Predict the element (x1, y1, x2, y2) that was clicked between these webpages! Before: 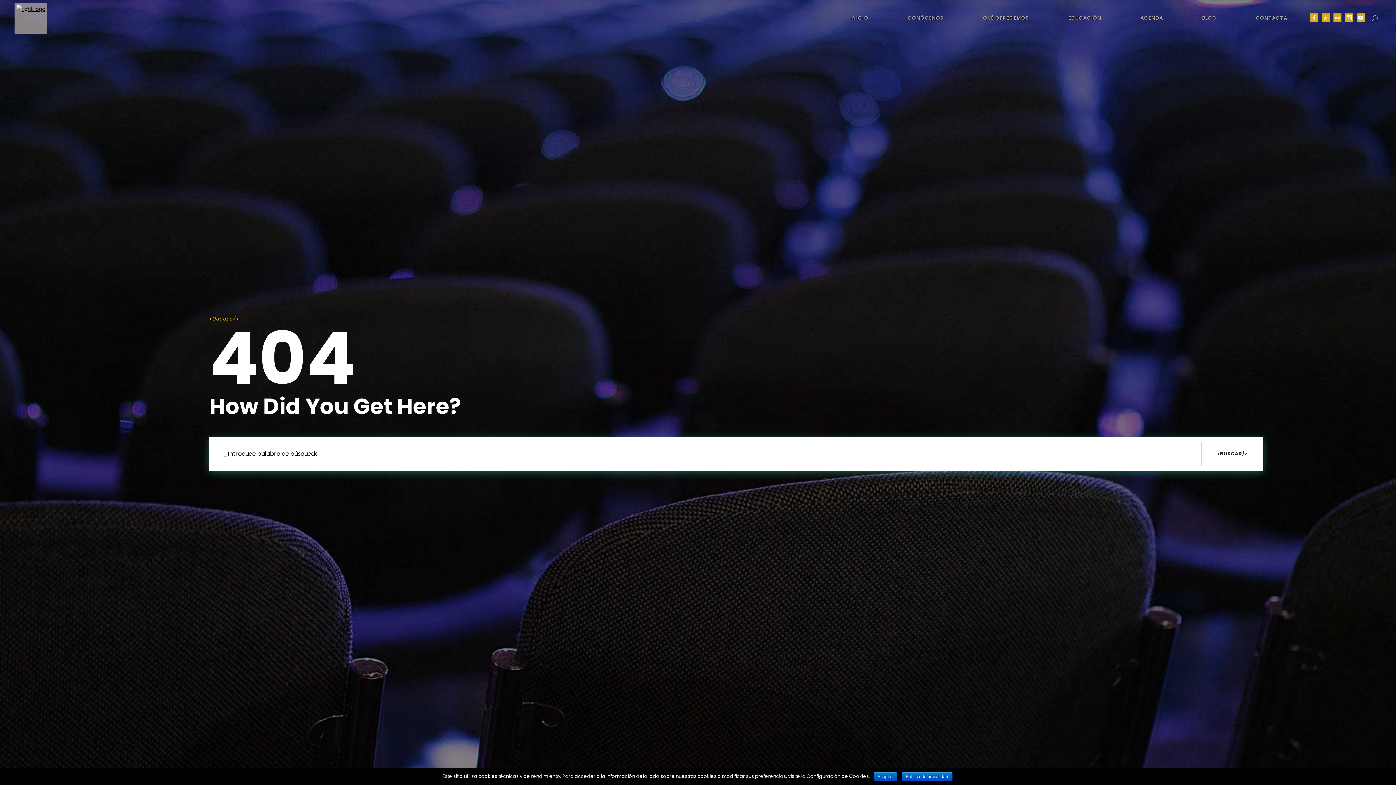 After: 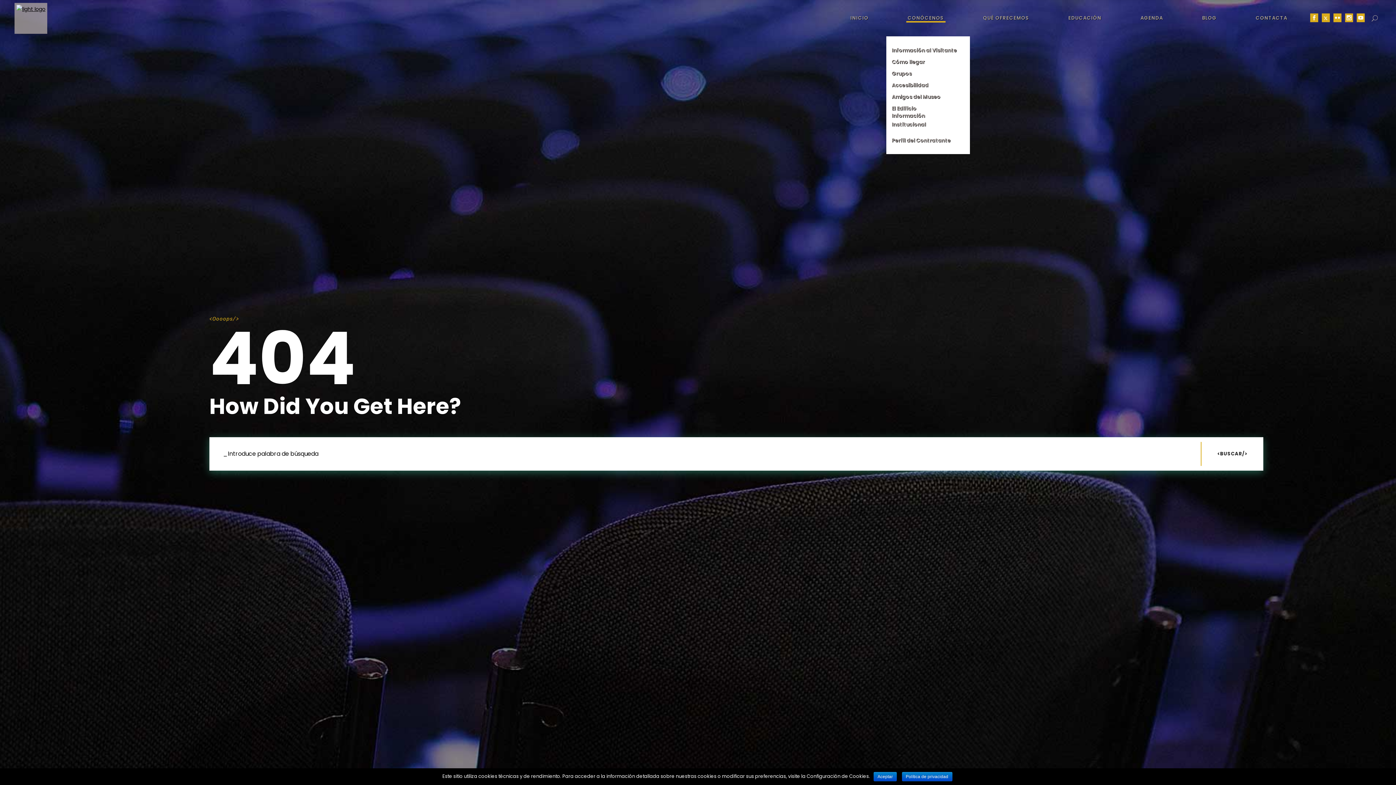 Action: bbox: (888, 0, 963, 36) label: CONÓCENOS